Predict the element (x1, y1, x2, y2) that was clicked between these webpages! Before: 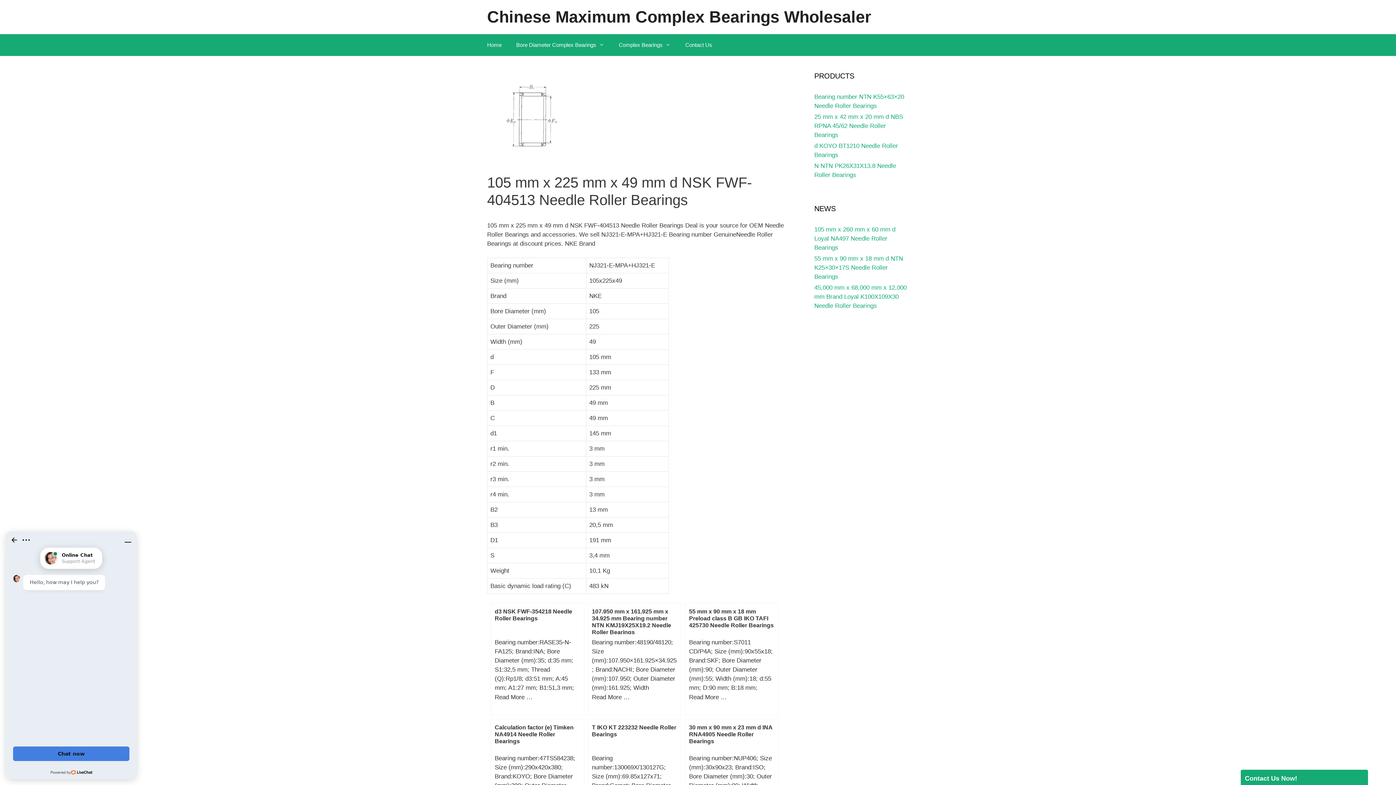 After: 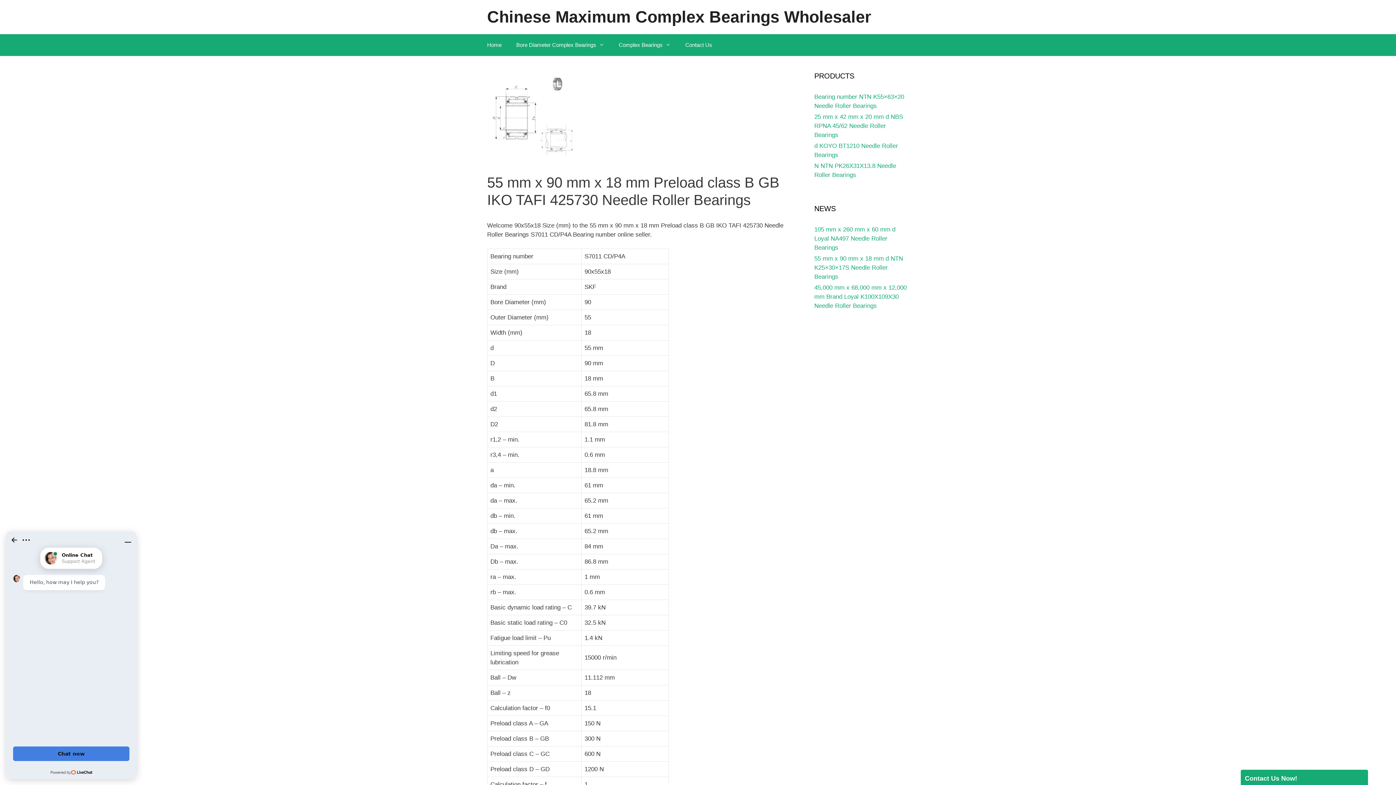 Action: label: Read More … bbox: (689, 694, 727, 701)